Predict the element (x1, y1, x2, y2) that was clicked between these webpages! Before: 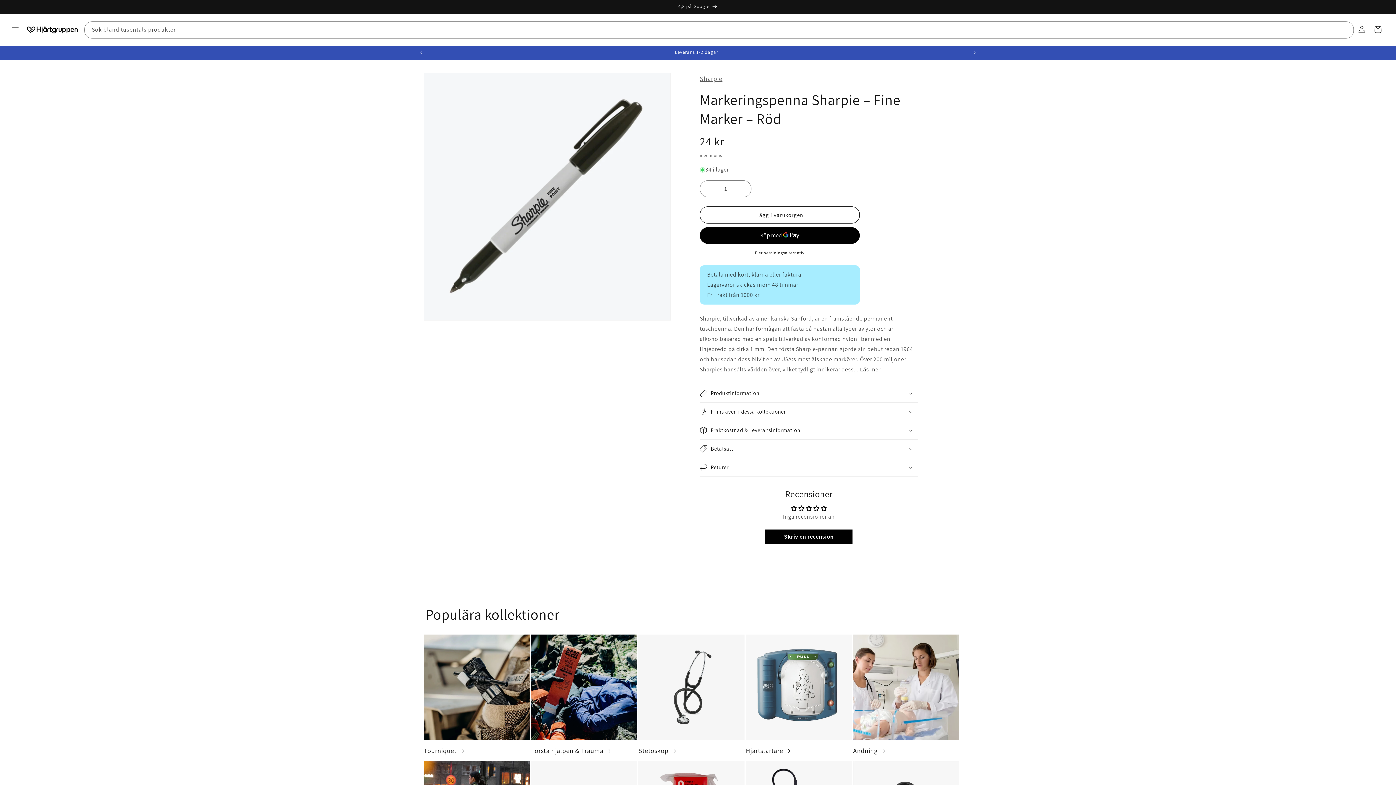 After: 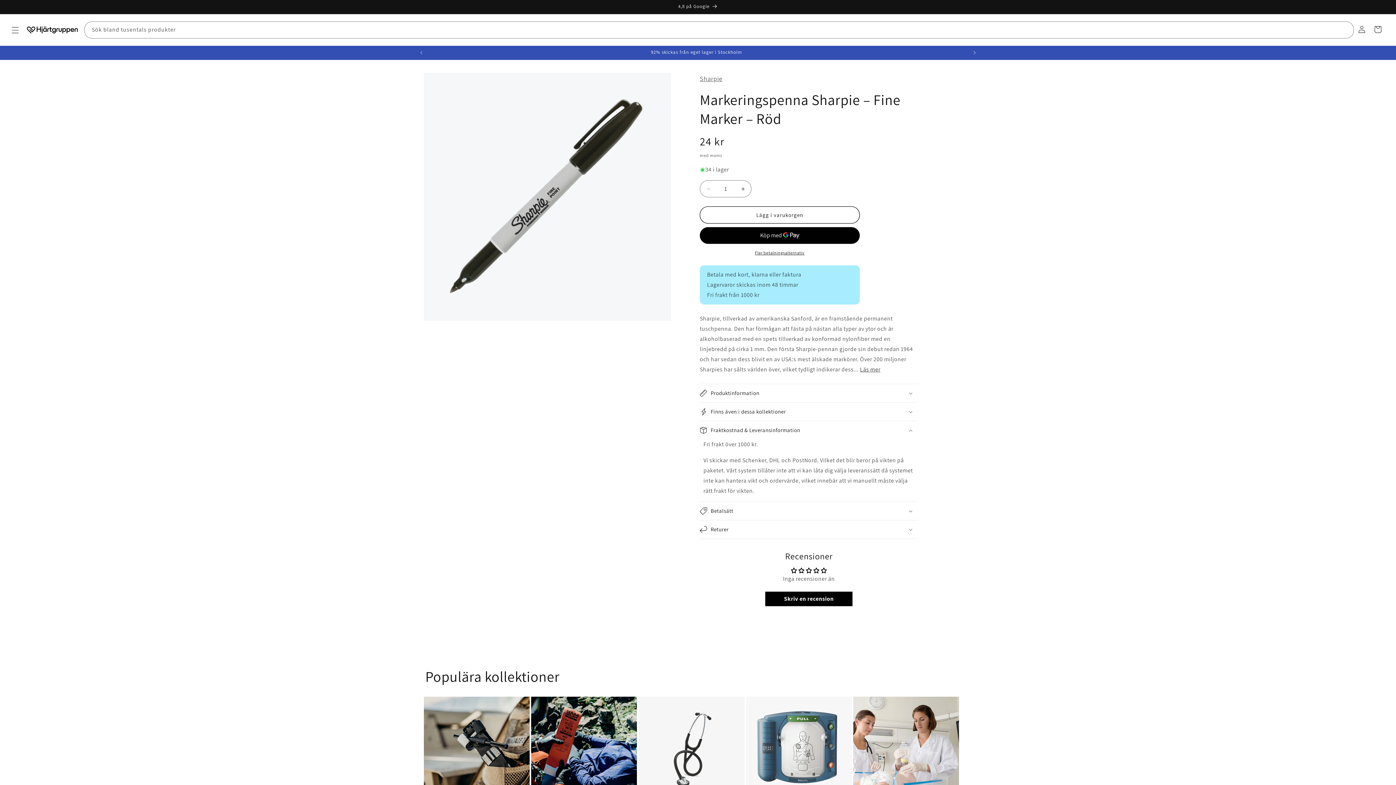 Action: bbox: (700, 421, 918, 439) label: Fraktkostnad & Leveransinformation